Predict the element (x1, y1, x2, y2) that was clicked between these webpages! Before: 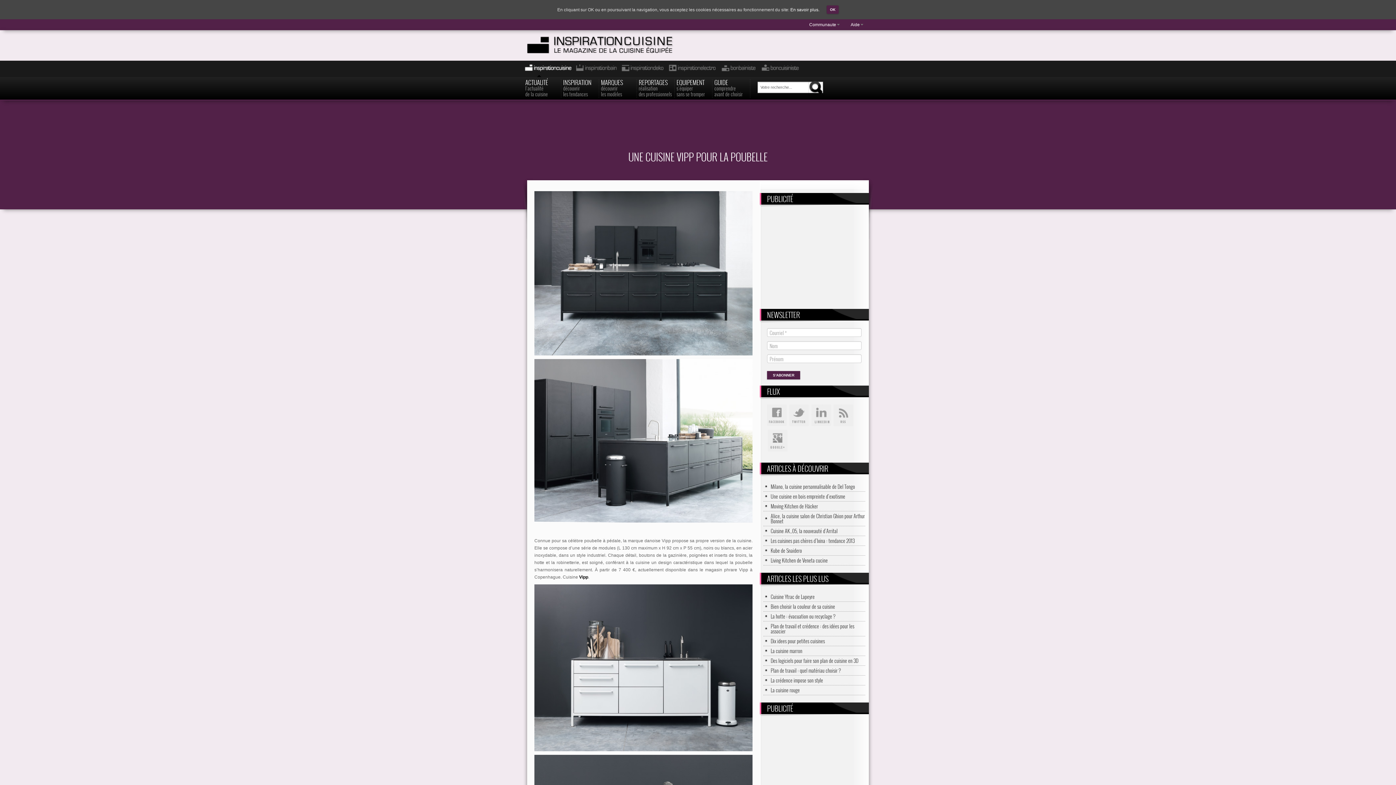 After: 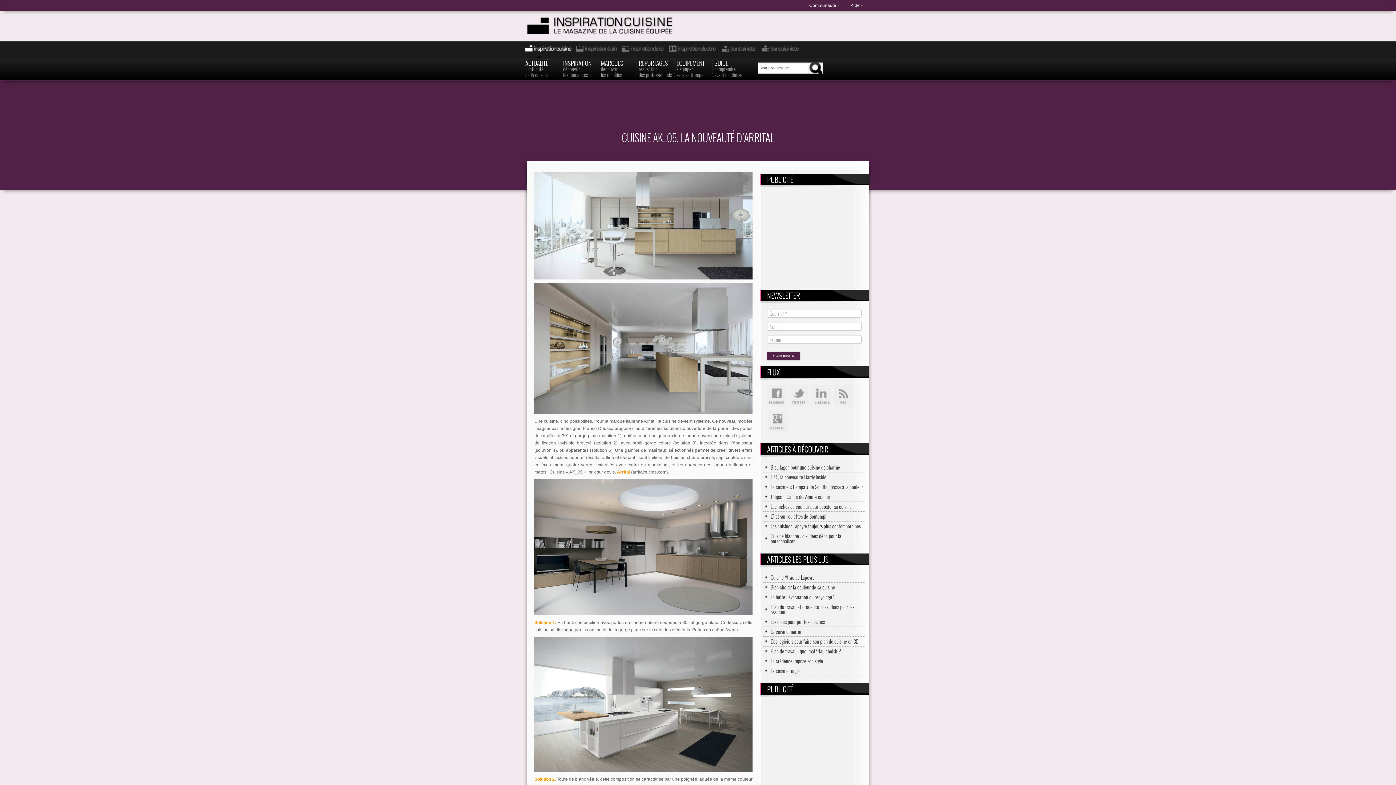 Action: bbox: (763, 528, 865, 534) label: Cuisine AK_05, la nouveauté d’Arrital